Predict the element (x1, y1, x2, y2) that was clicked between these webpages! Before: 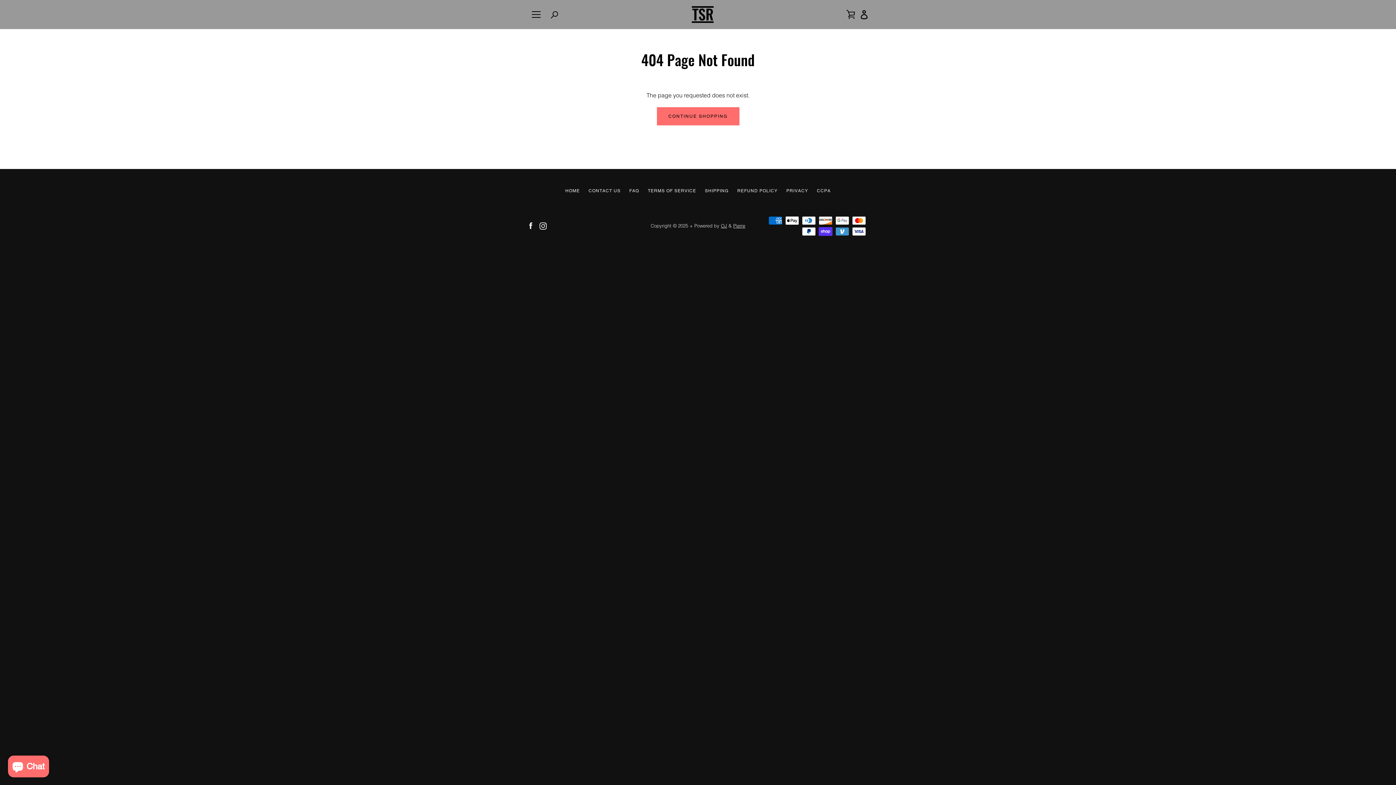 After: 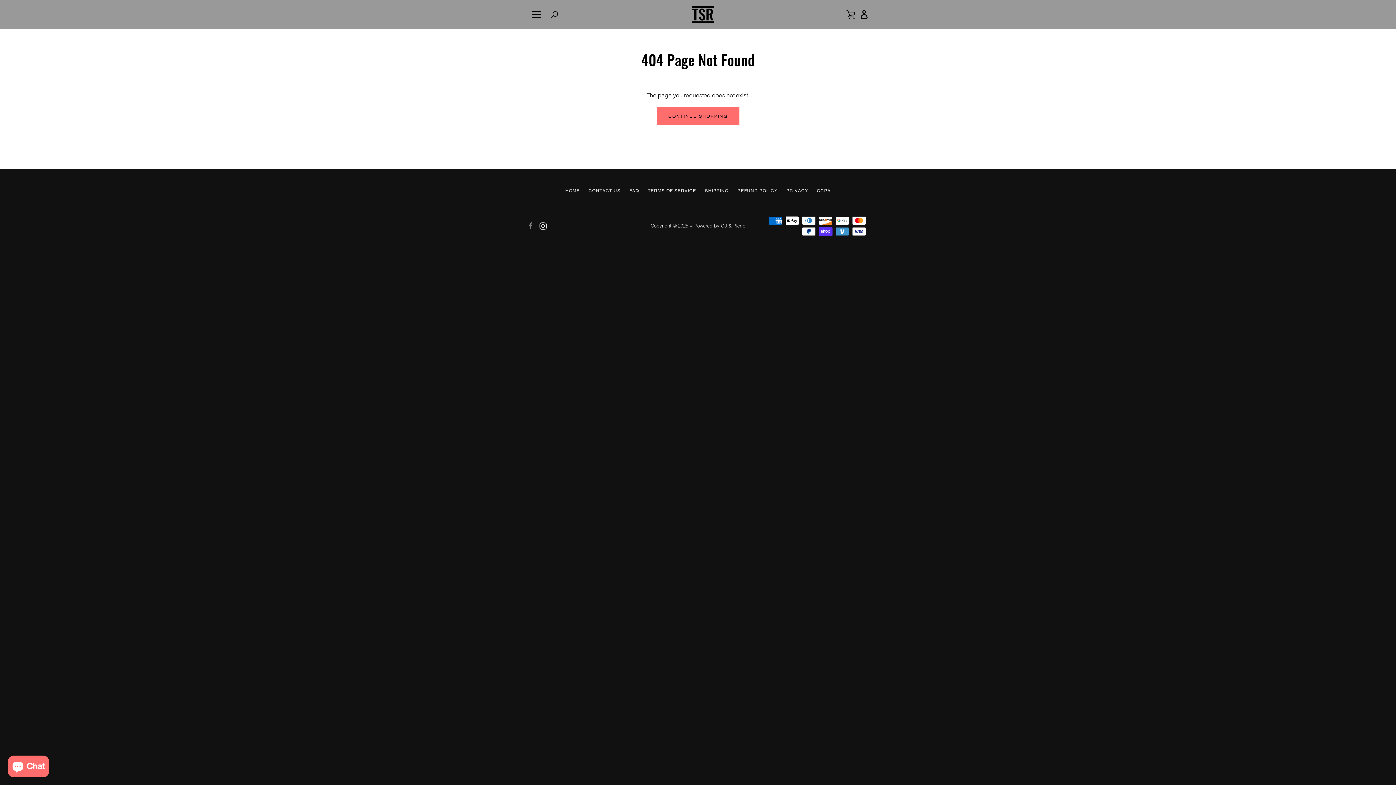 Action: bbox: (527, 221, 534, 229) label: Facebook